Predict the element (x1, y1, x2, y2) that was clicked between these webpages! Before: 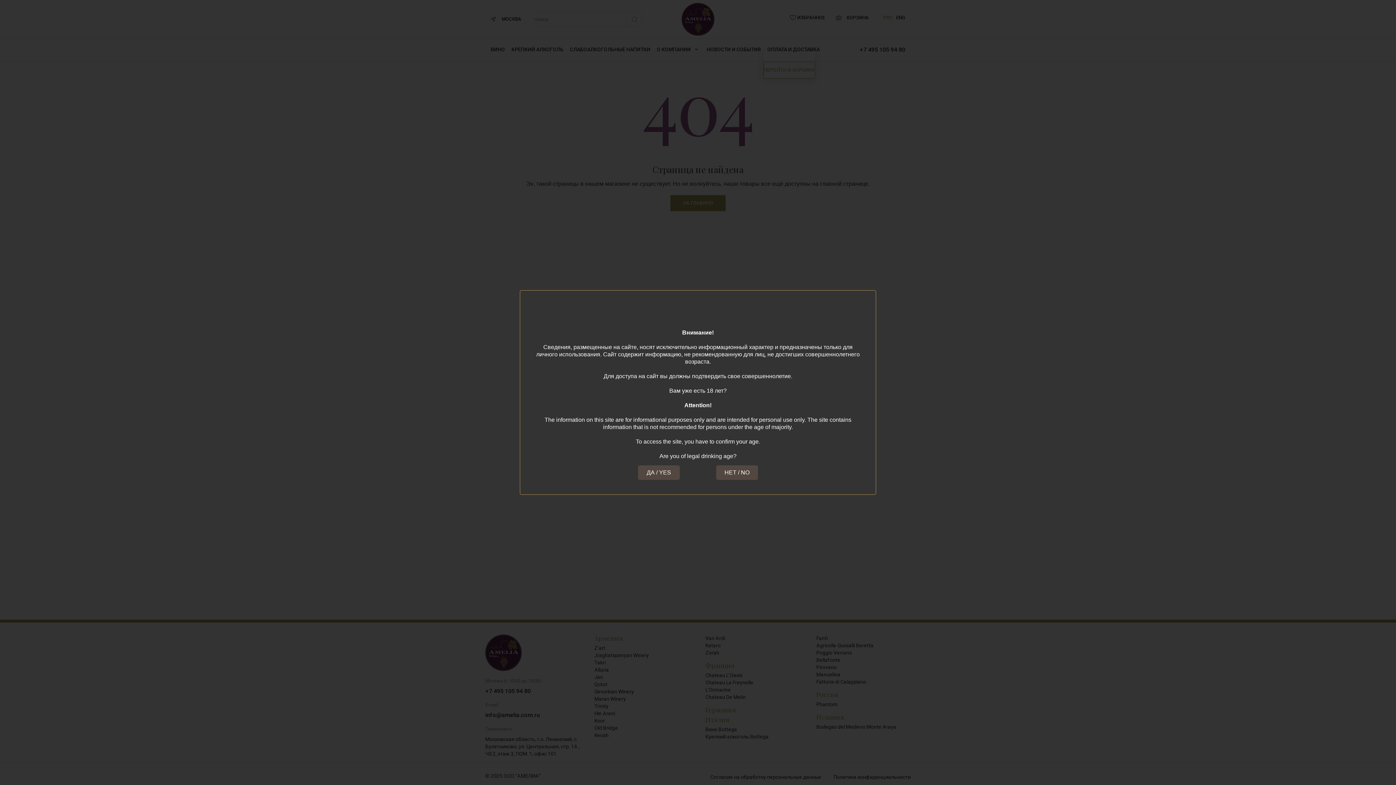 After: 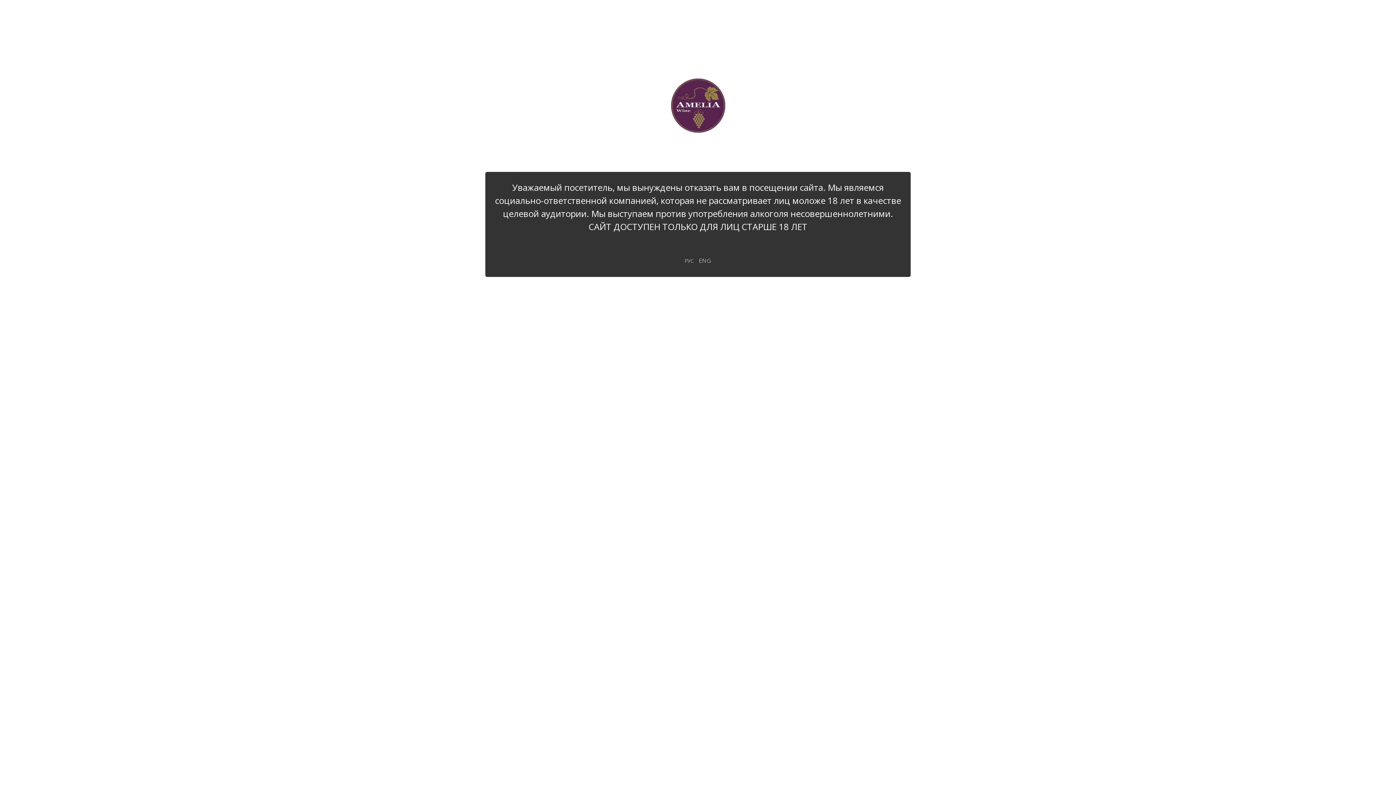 Action: label: НЕТ / NO bbox: (716, 465, 758, 480)